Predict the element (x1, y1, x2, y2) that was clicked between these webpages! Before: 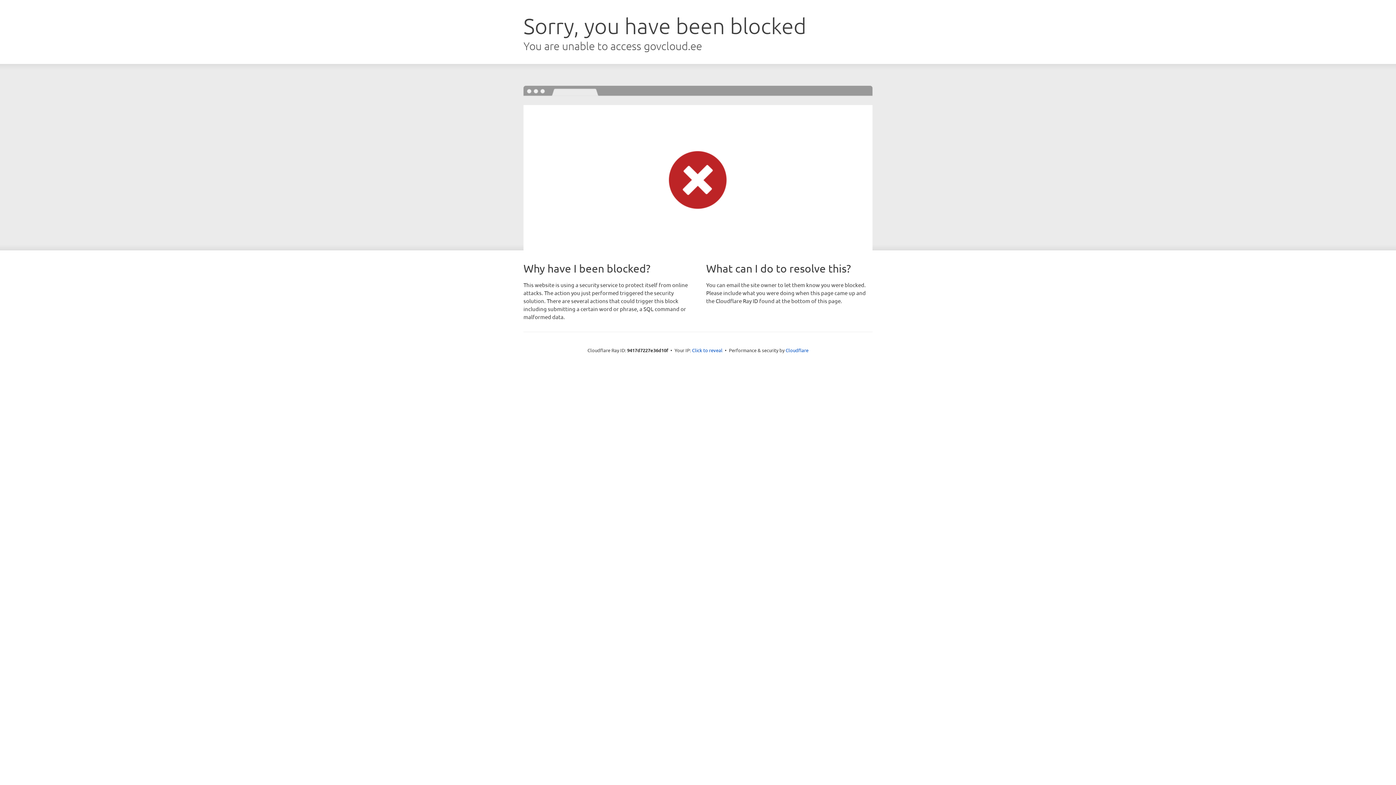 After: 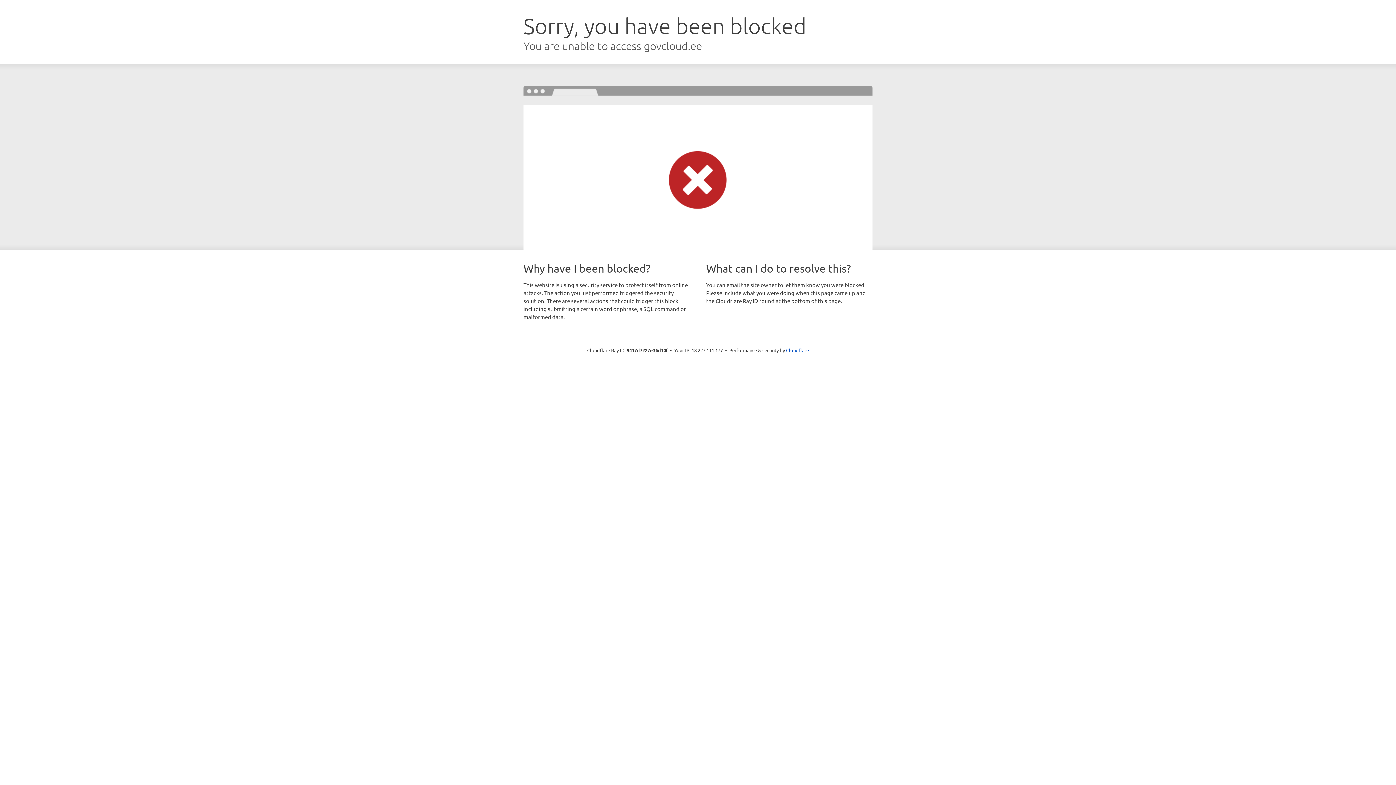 Action: bbox: (692, 346, 722, 353) label: Click to reveal